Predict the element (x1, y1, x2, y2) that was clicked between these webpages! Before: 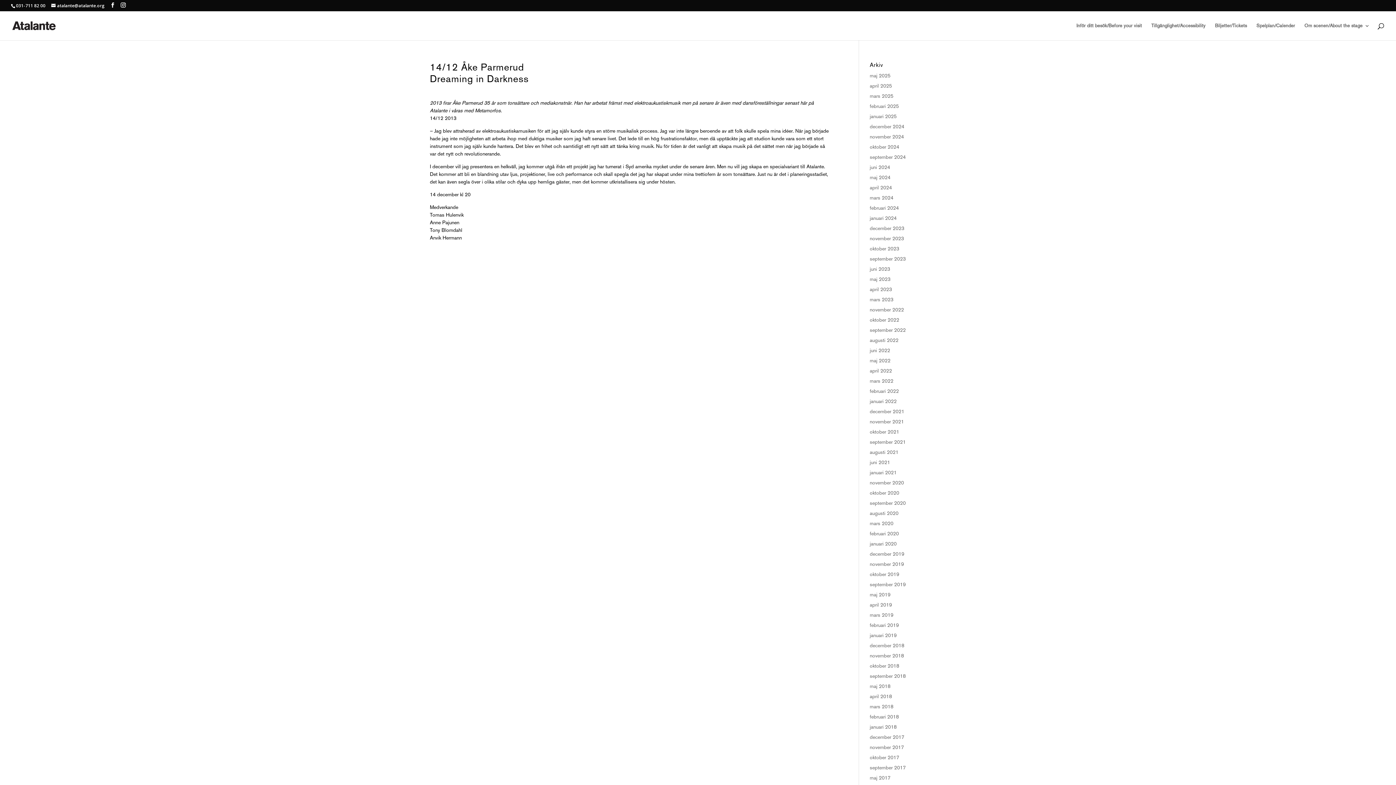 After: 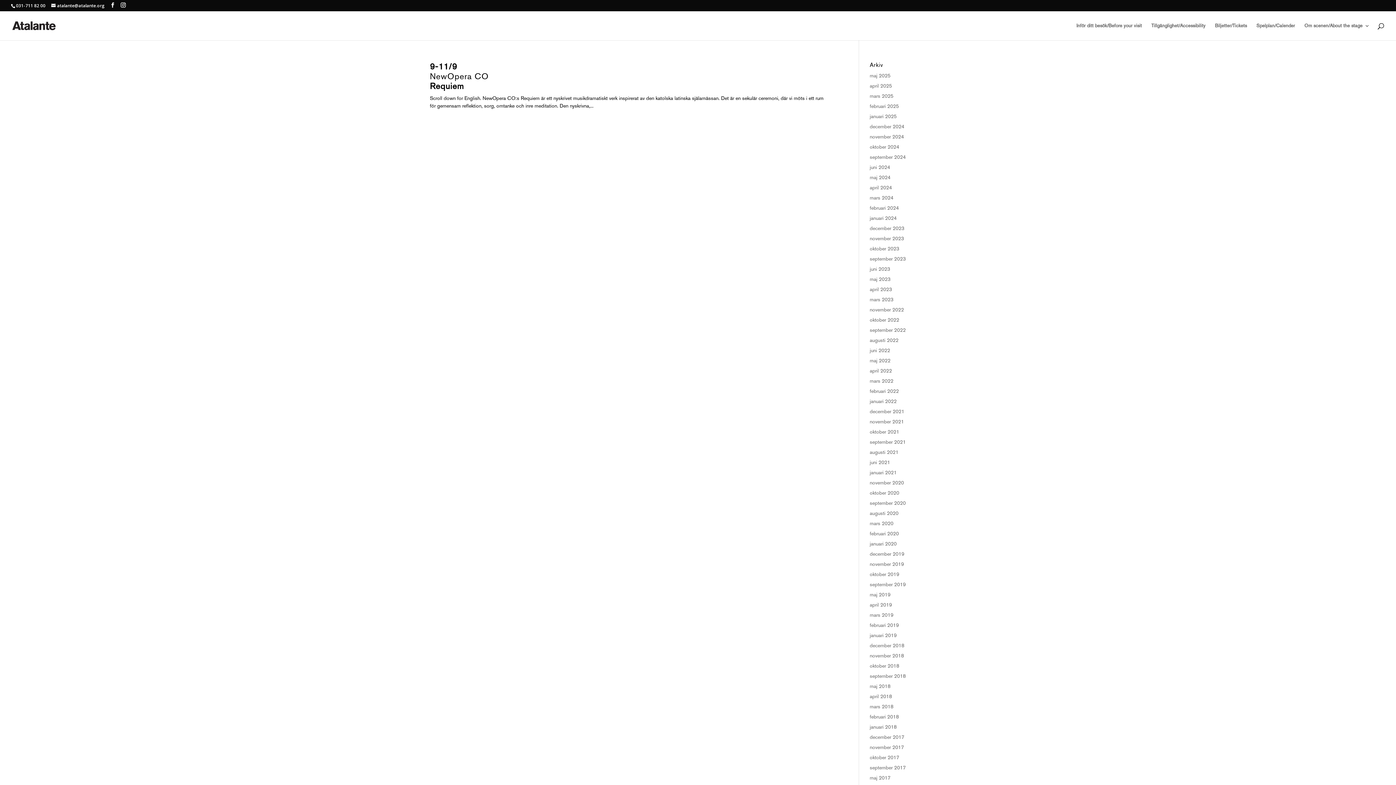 Action: label: september 2020 bbox: (870, 500, 906, 506)